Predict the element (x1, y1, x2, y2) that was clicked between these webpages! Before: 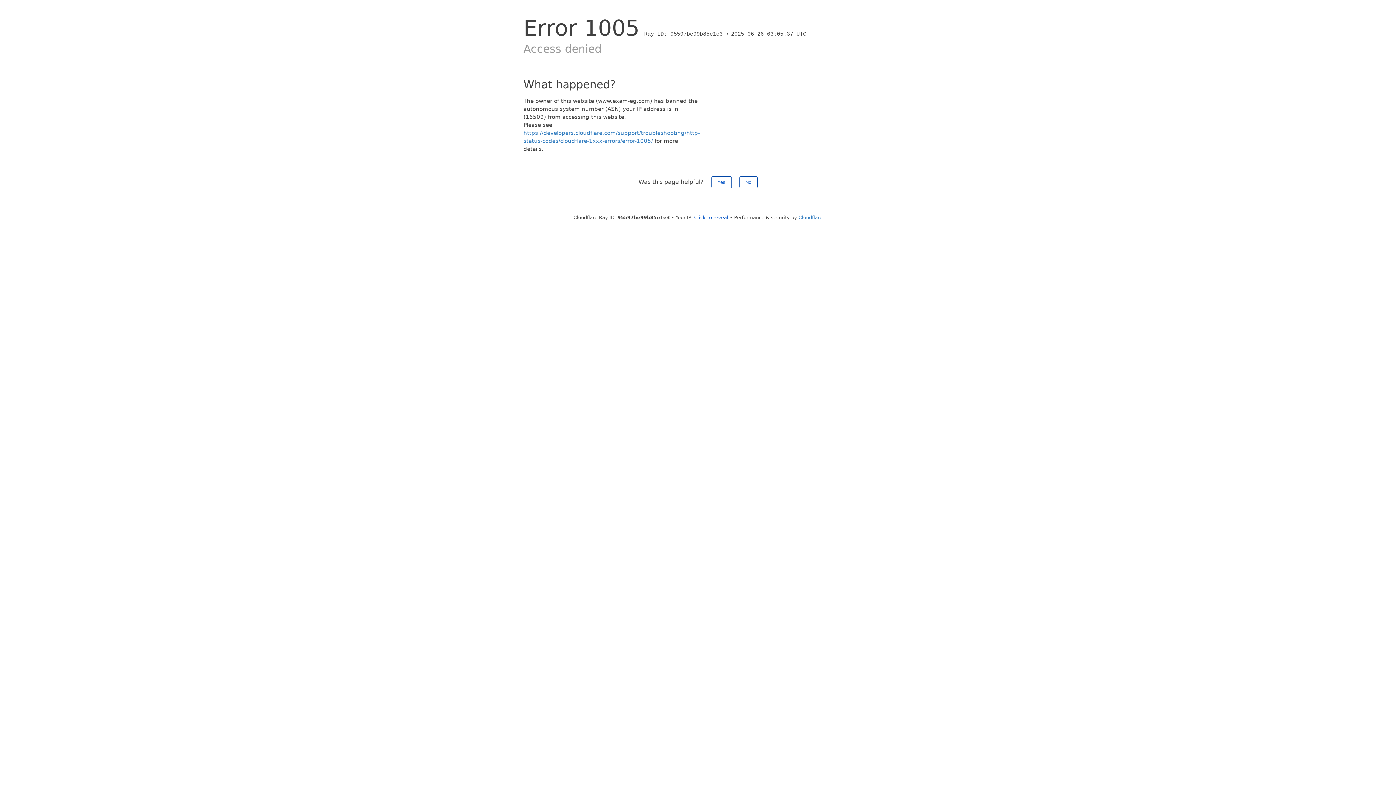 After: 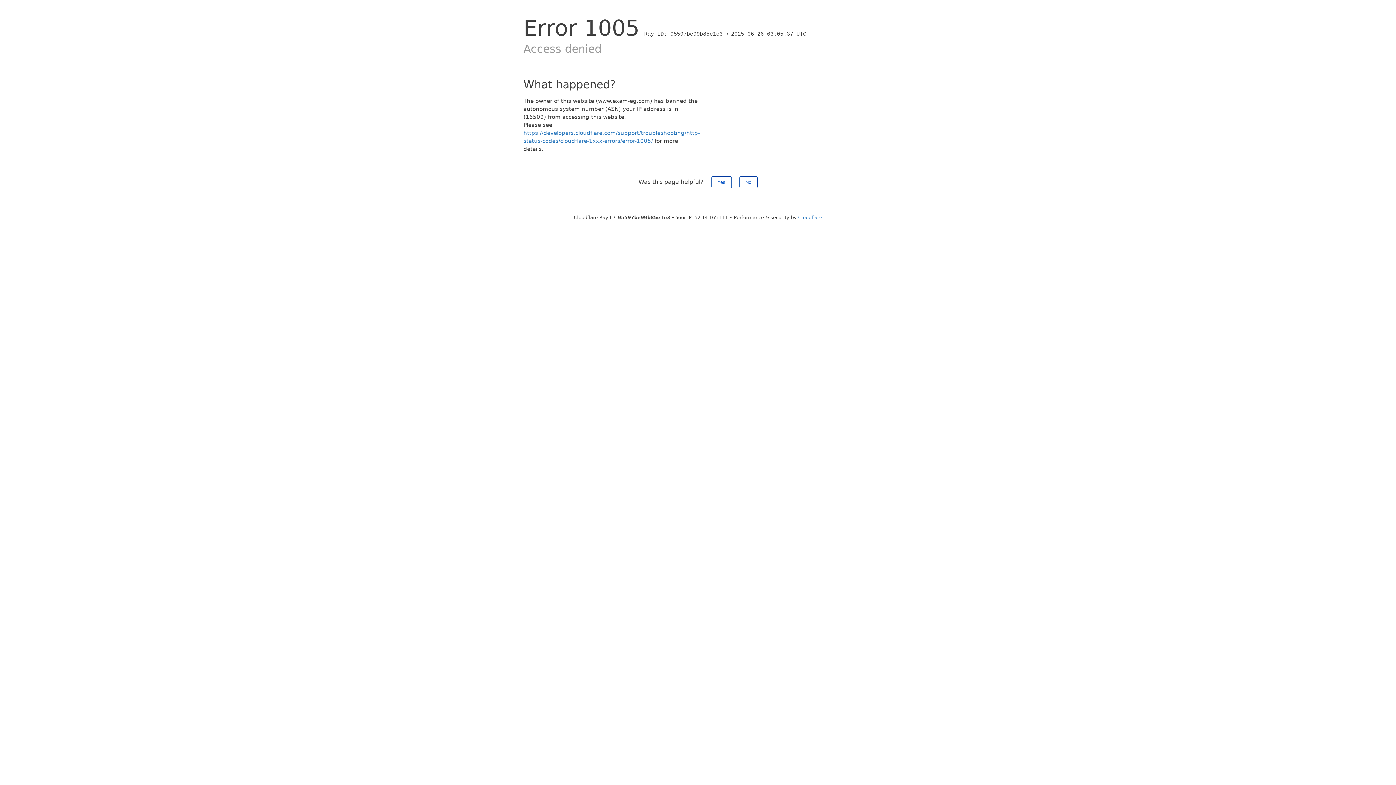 Action: bbox: (694, 214, 728, 220) label: Click to reveal